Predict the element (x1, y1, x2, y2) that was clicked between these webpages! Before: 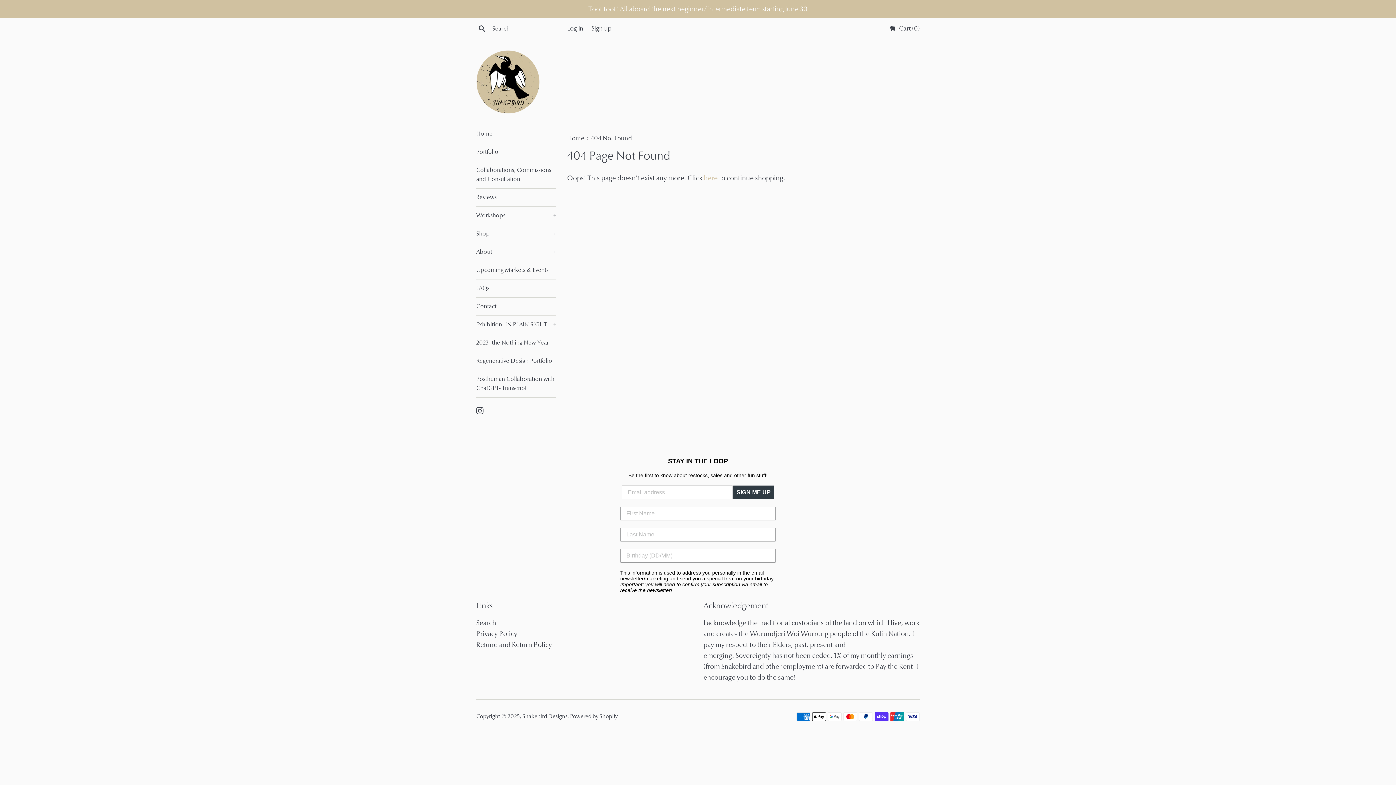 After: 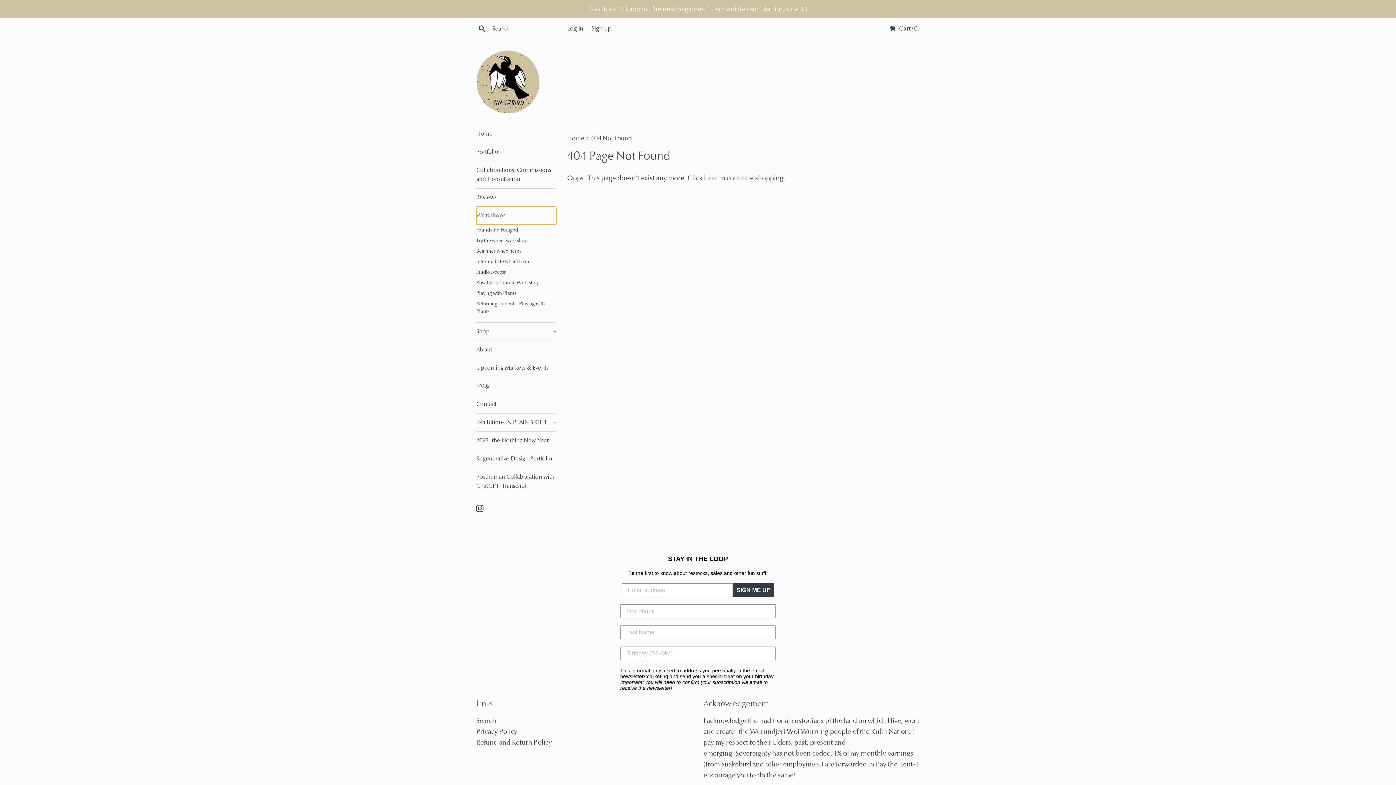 Action: bbox: (476, 206, 556, 224) label: Workshops
+